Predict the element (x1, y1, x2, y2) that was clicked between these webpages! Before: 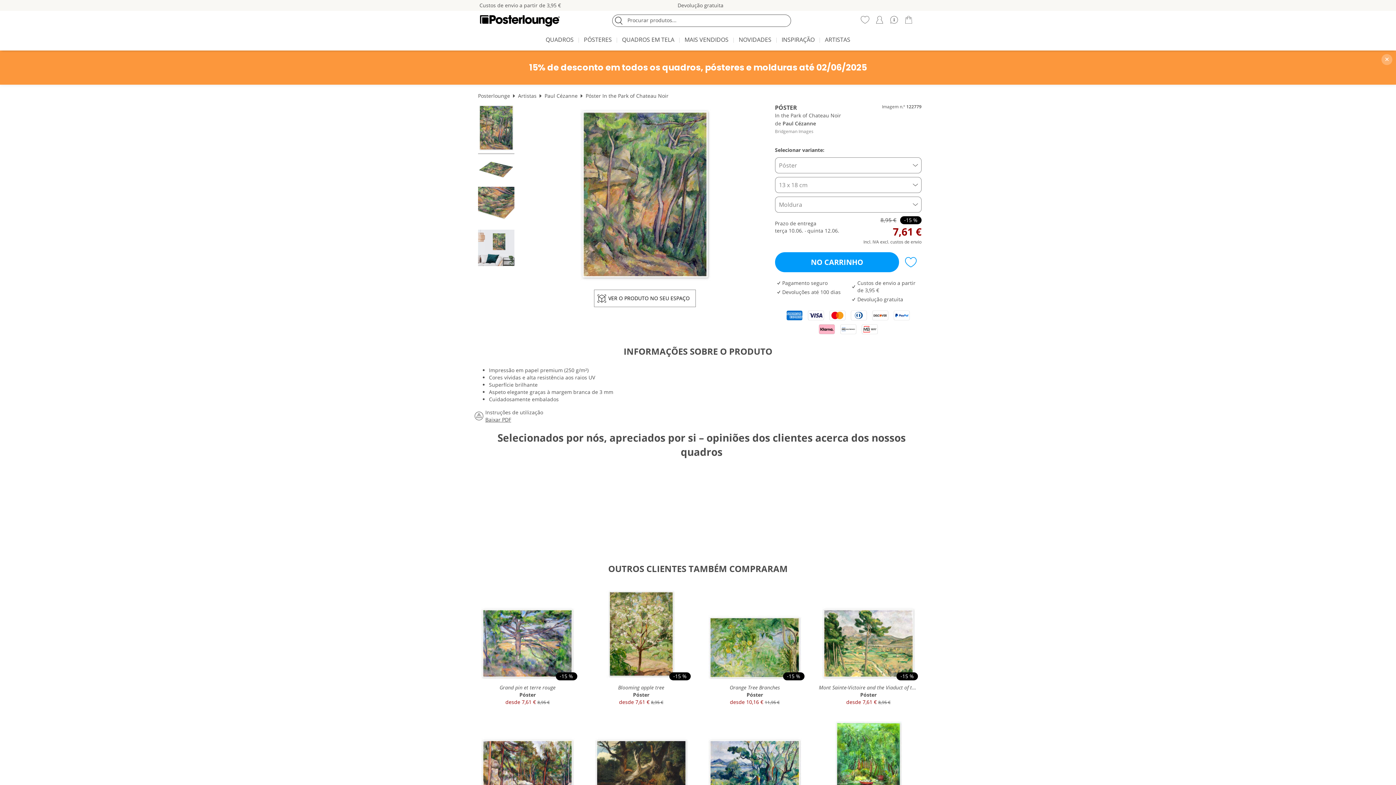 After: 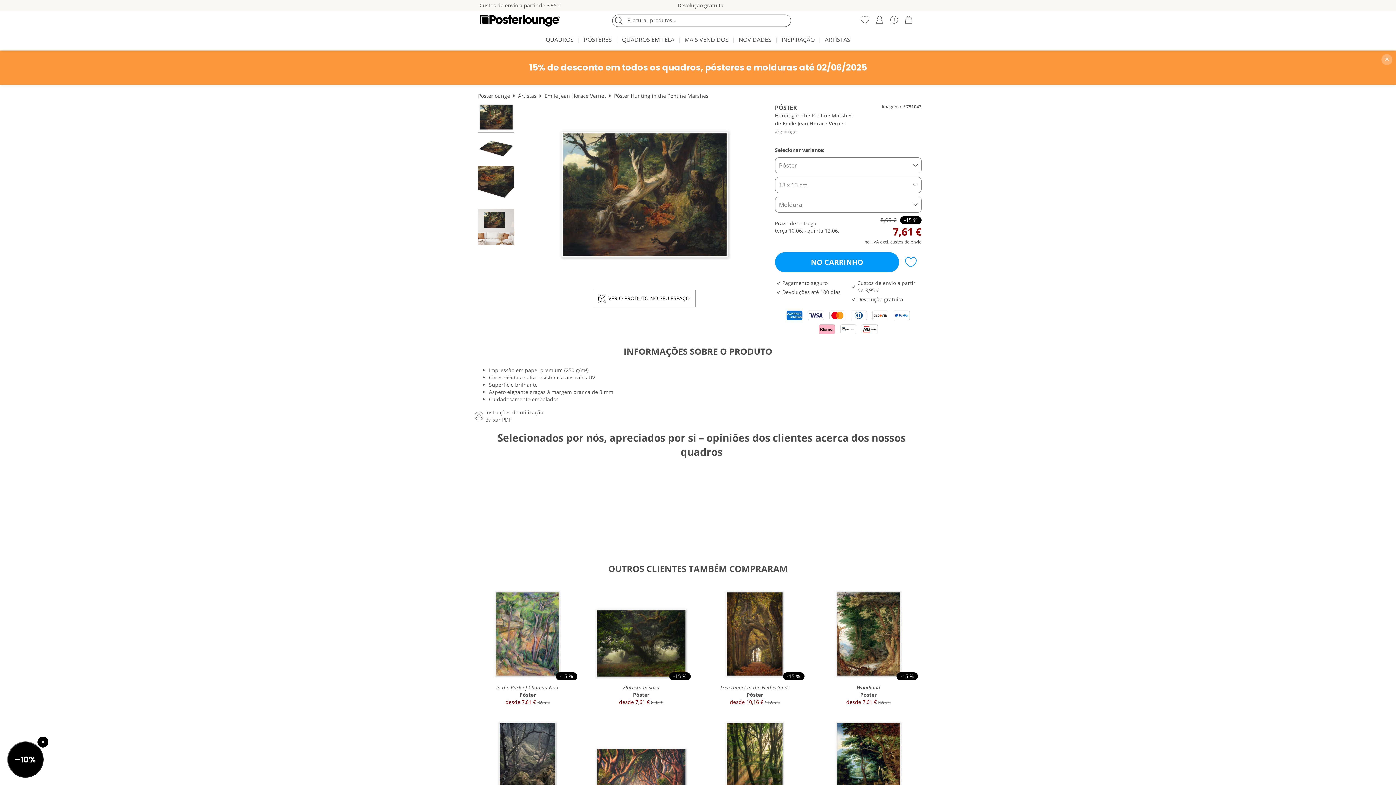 Action: bbox: (588, 715, 694, 838) label: -15 %
Hunting in the Pontine Marshes
Póster
desde 7,61 € 8,95 €